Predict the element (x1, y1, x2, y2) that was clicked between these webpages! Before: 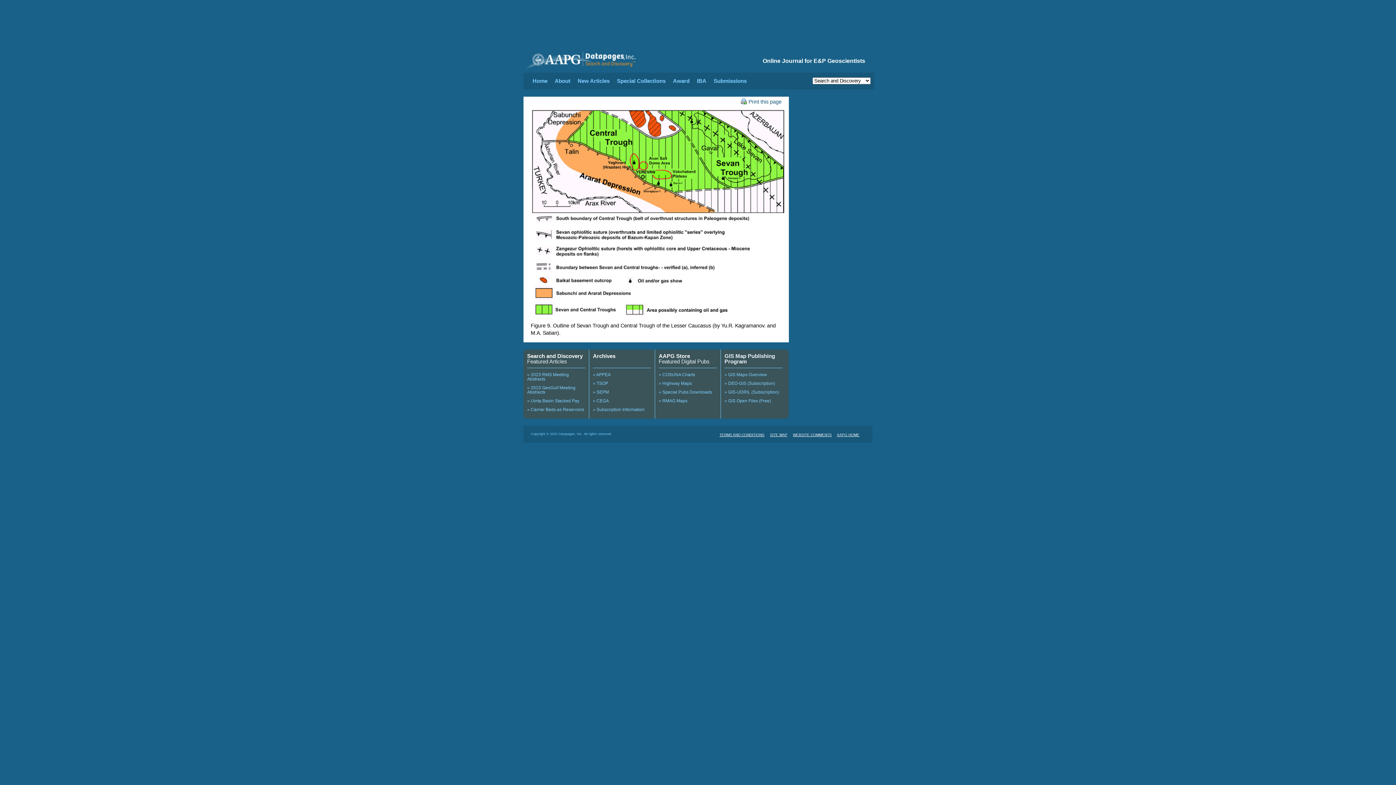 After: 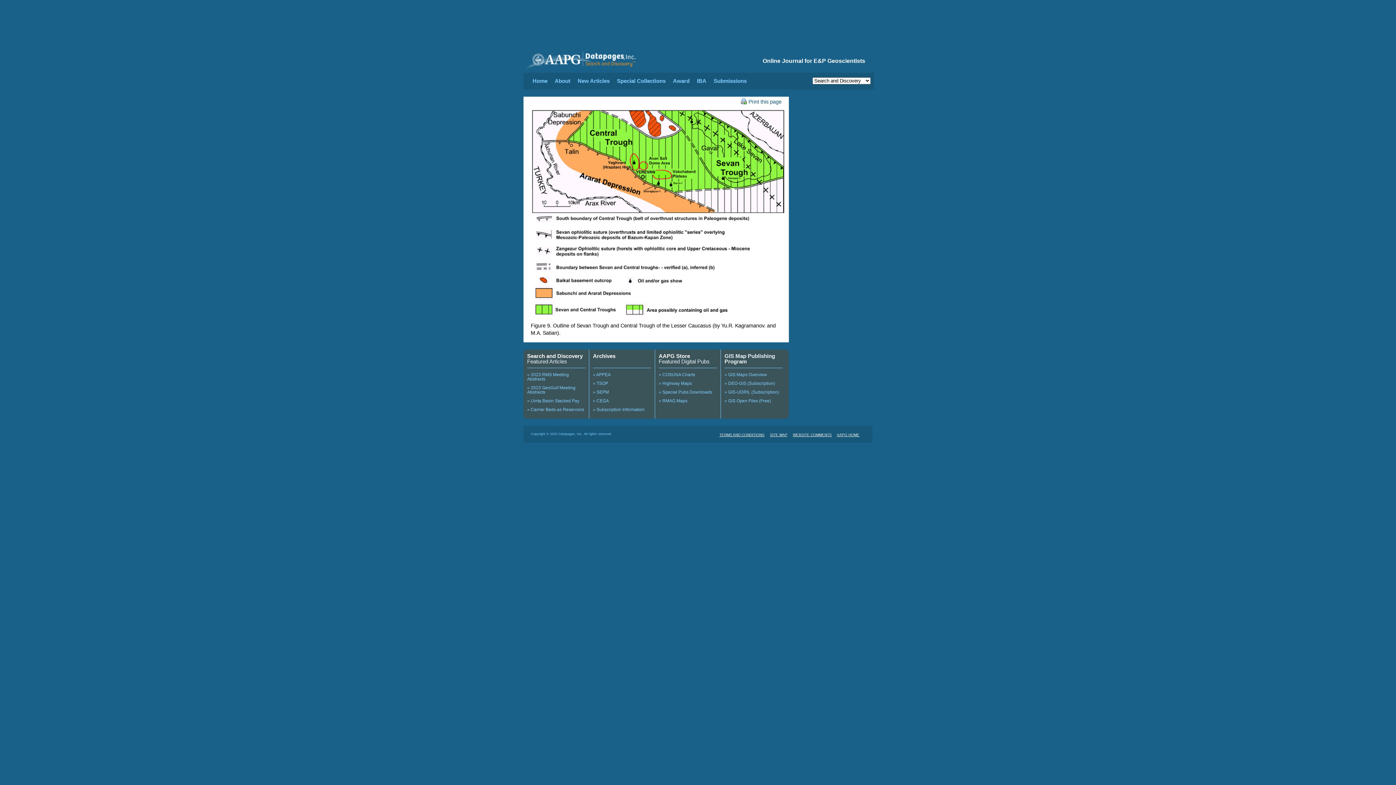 Action: bbox: (617, 77, 665, 84) label: Special Collections